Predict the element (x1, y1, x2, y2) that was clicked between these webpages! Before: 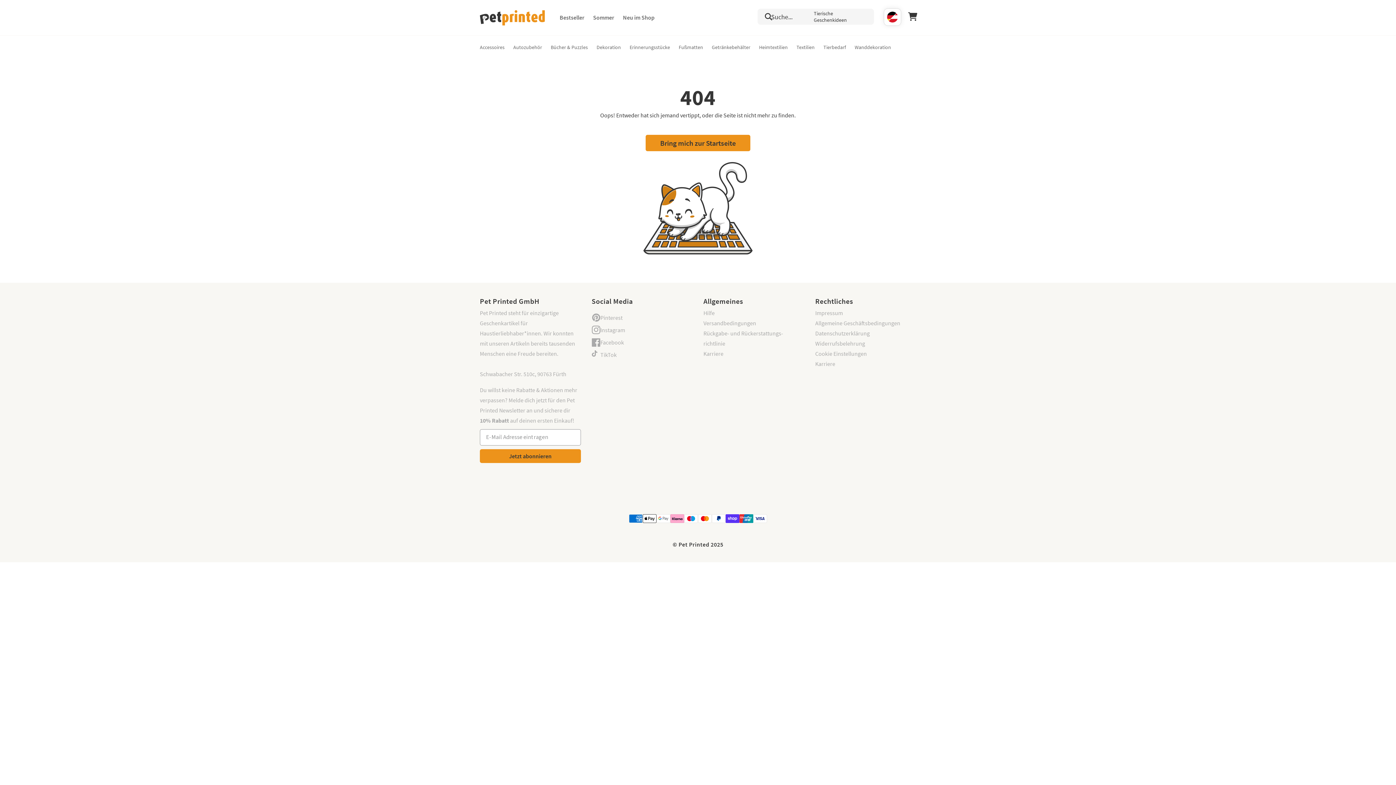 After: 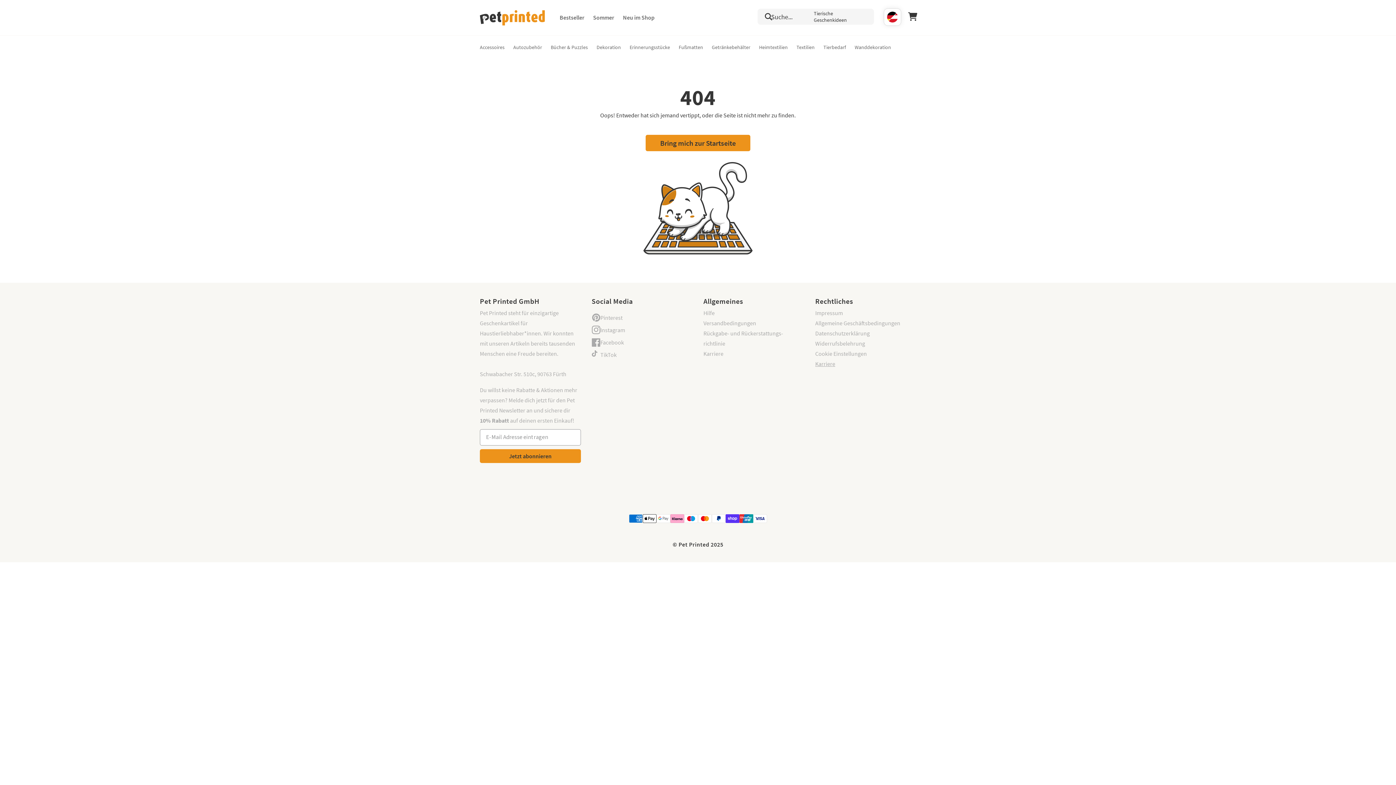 Action: bbox: (815, 358, 835, 369) label: Karriere